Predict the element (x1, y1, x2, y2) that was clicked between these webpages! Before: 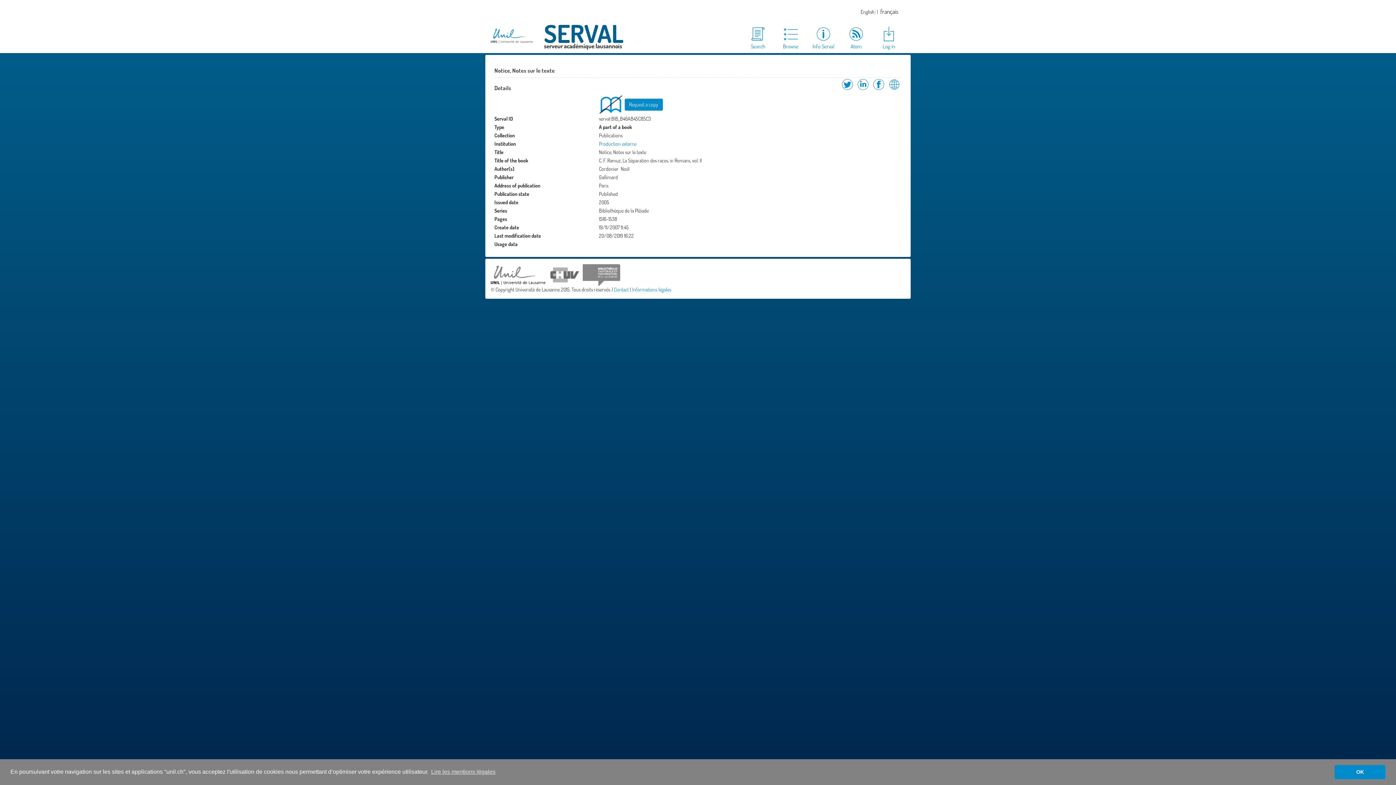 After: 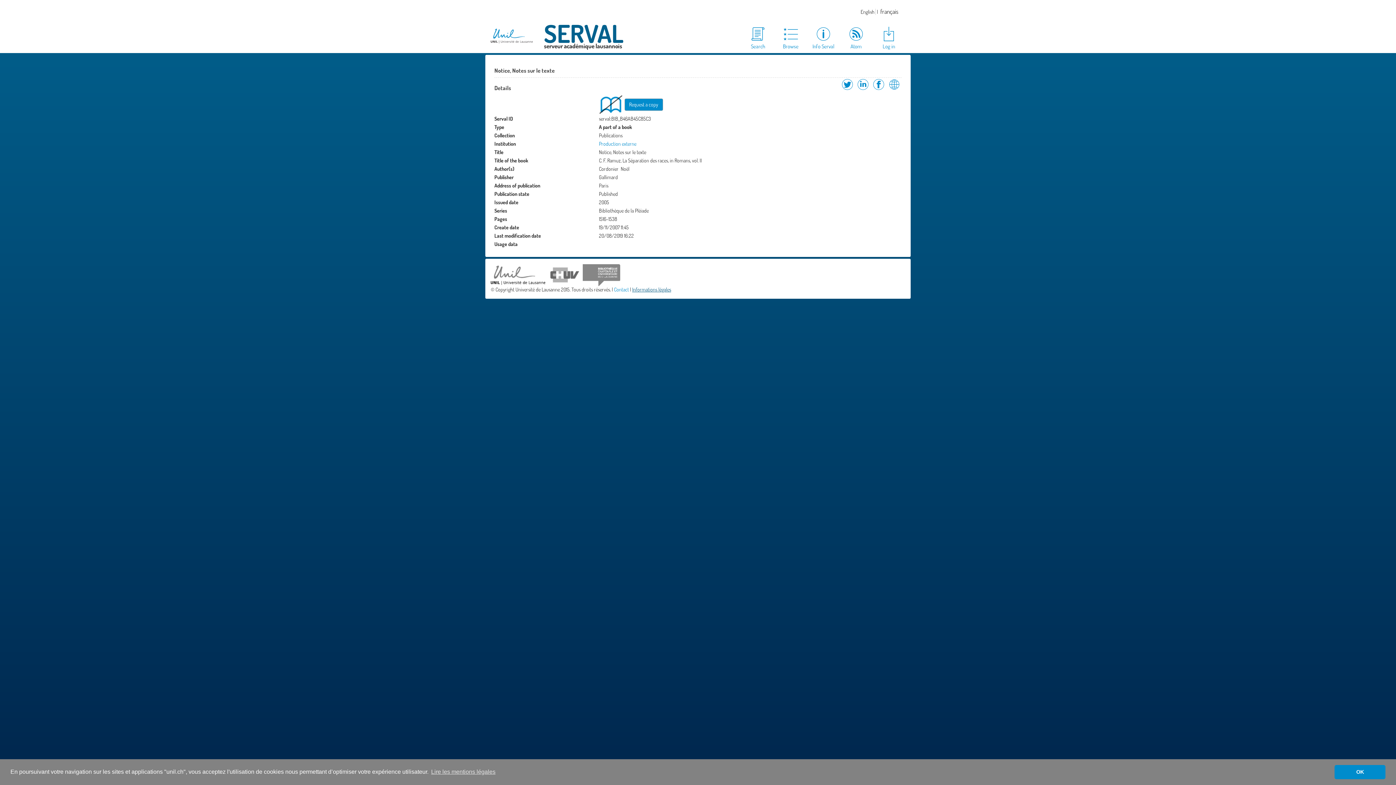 Action: bbox: (632, 286, 671, 292) label: Informations légales